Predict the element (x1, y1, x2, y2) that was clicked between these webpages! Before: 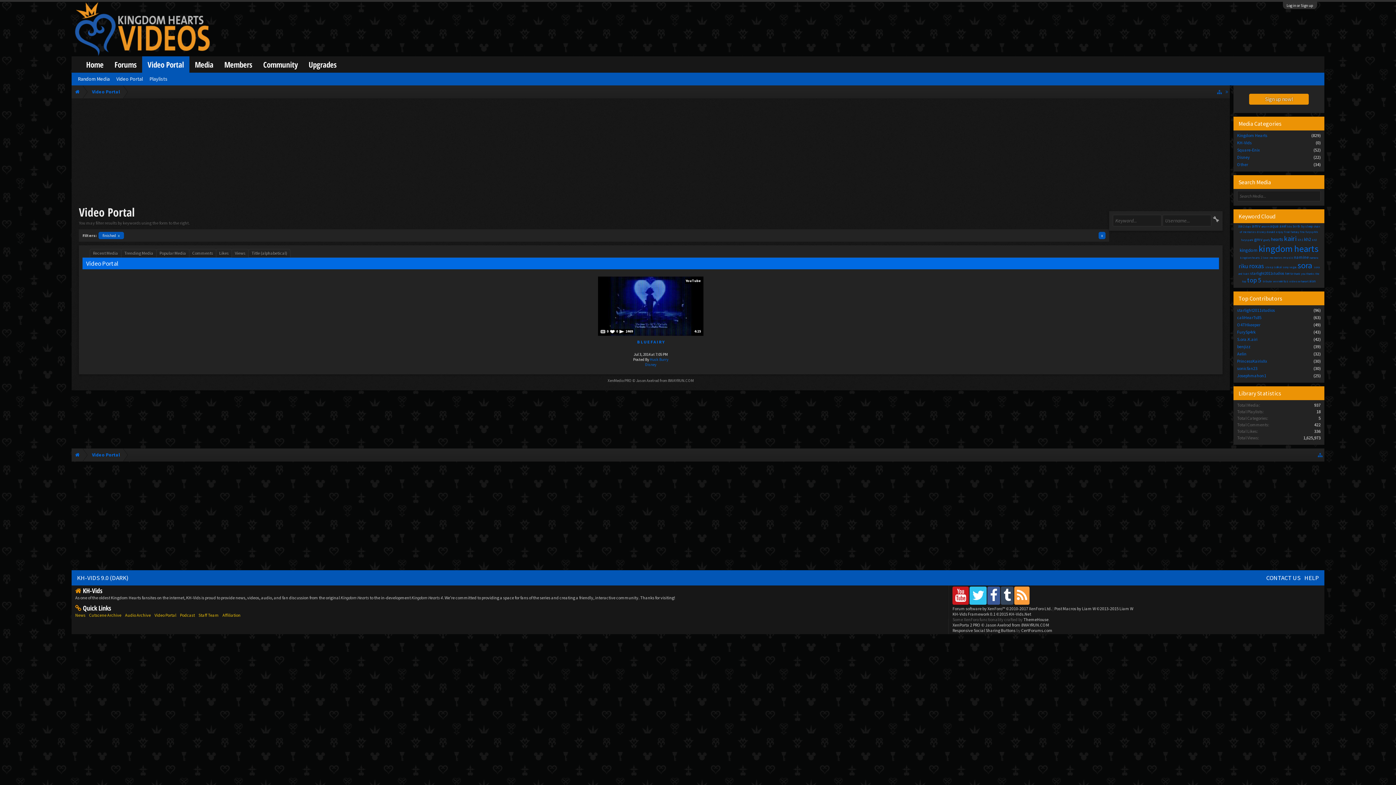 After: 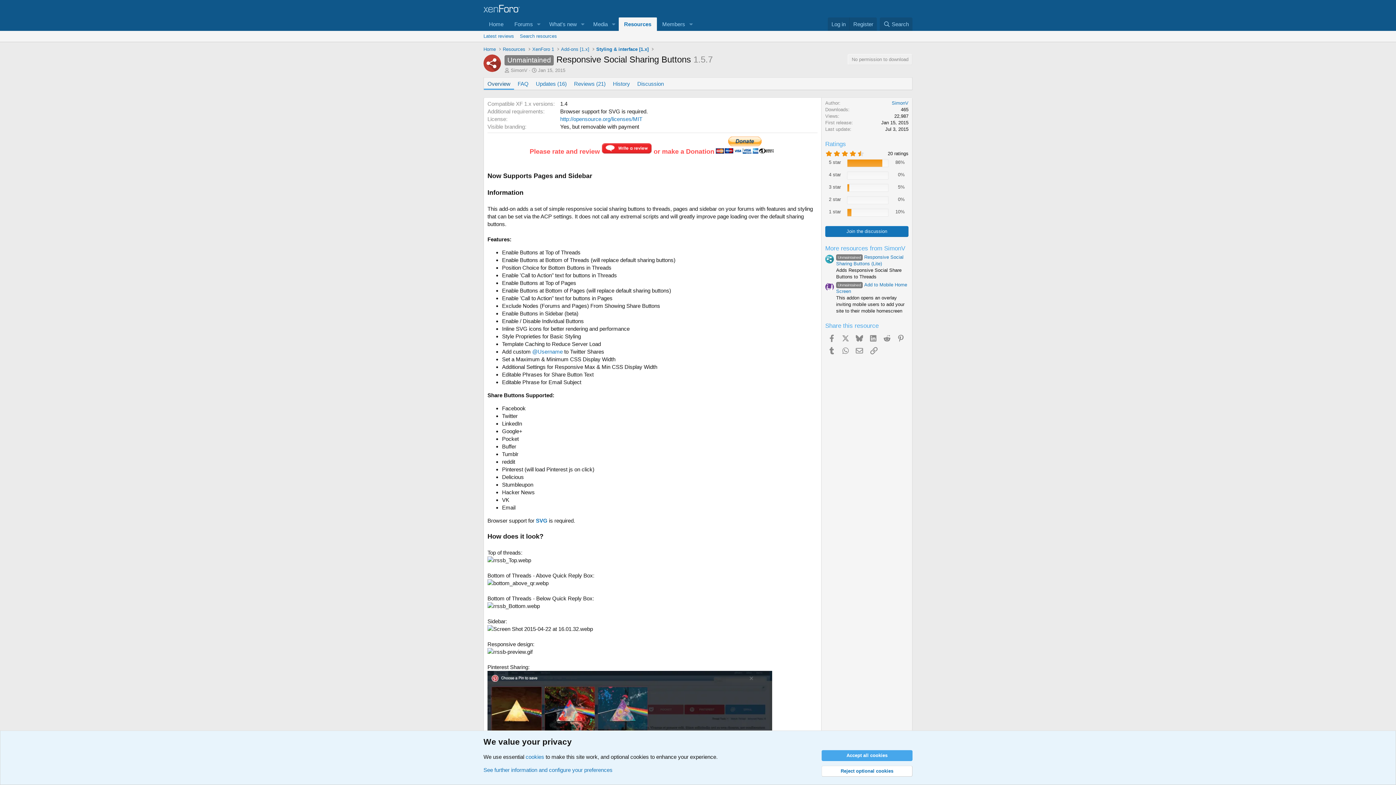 Action: label: Responsive Social Sharing Buttons bbox: (952, 628, 1015, 633)